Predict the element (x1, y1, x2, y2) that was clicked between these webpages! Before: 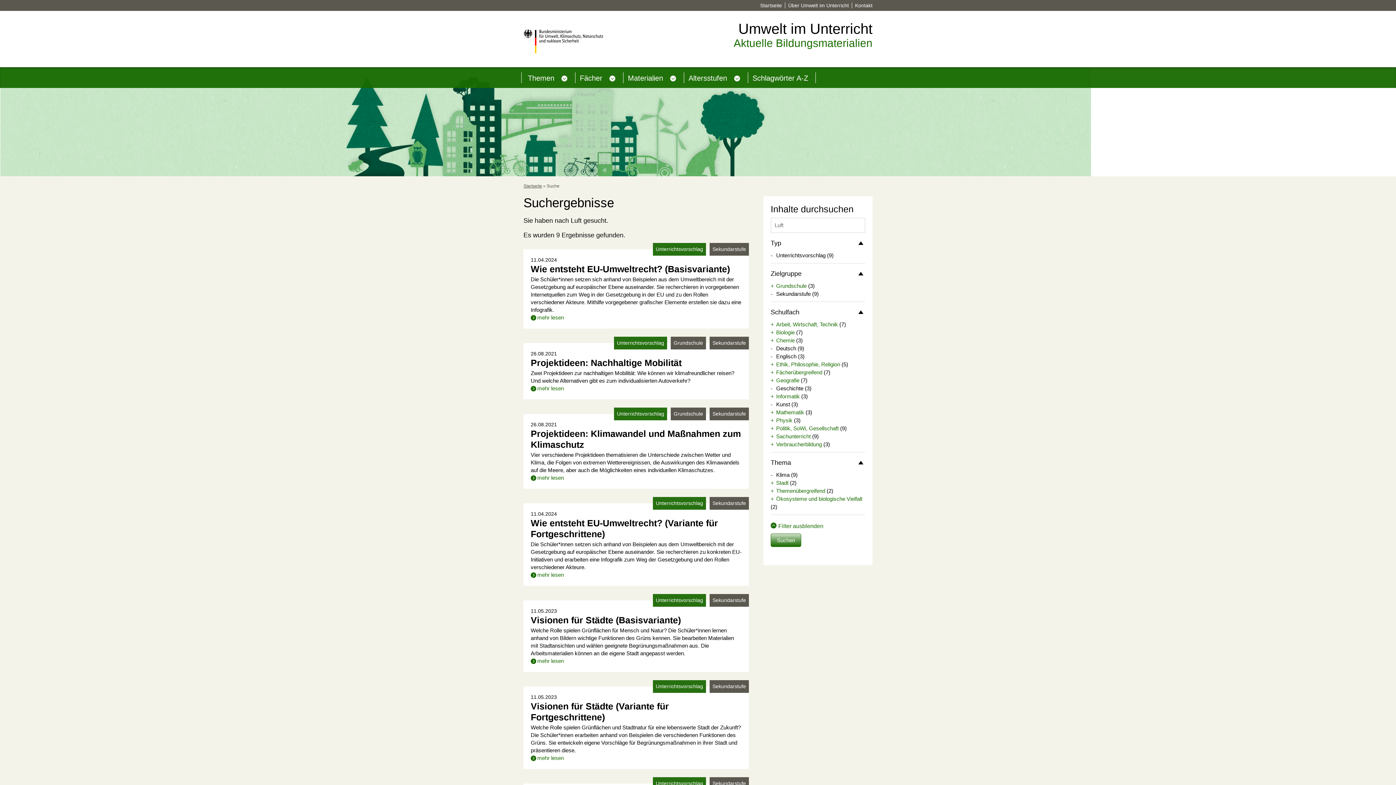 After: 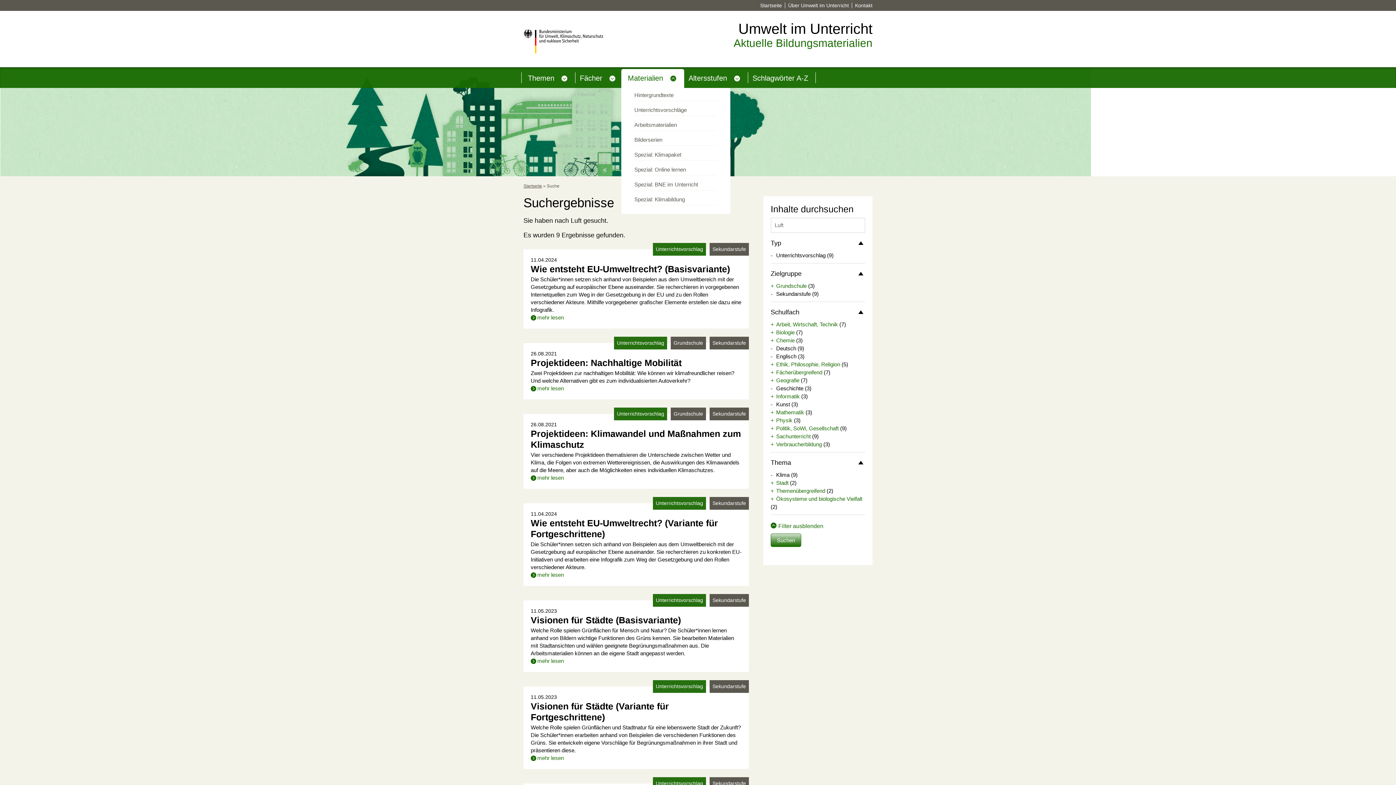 Action: label: Zeige Untermenü für Materialien bbox: (666, 72, 679, 85)